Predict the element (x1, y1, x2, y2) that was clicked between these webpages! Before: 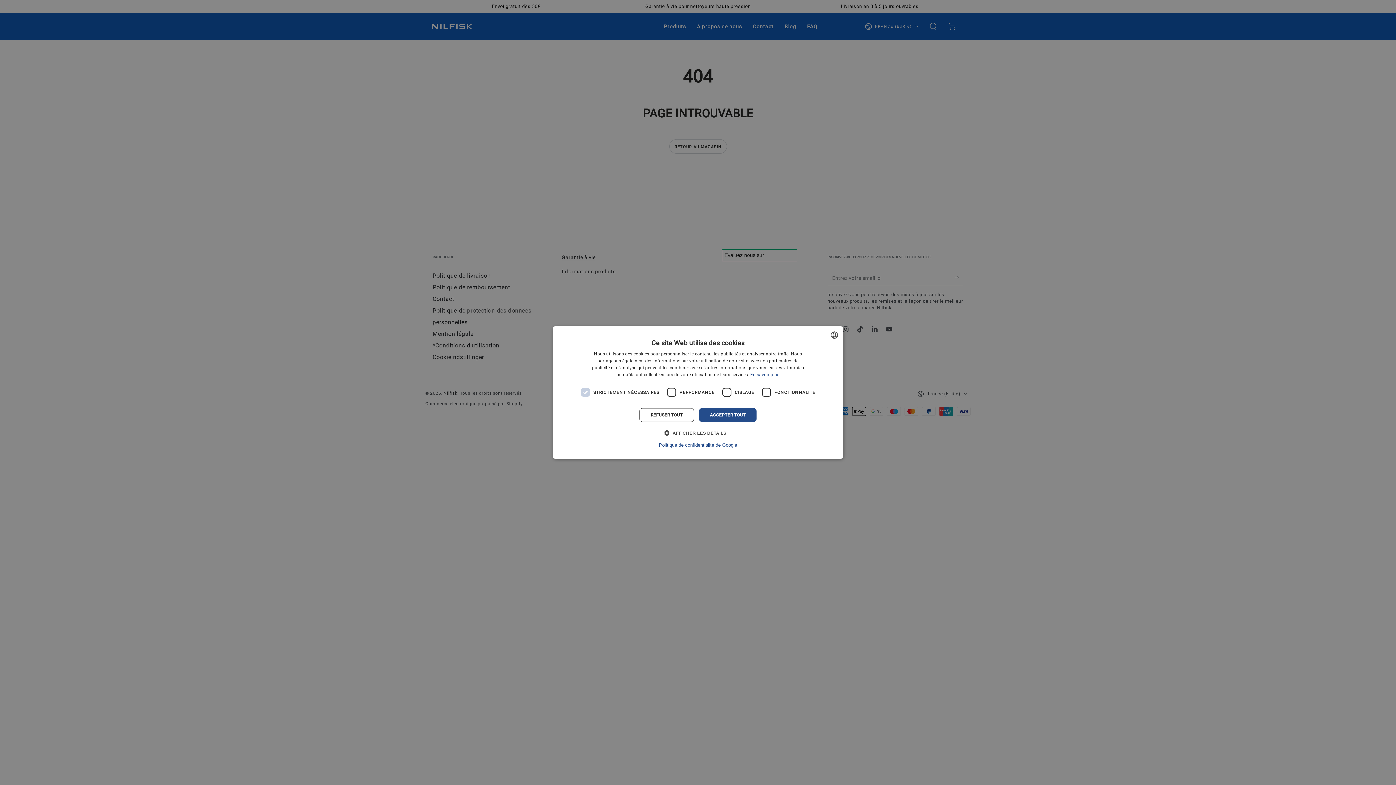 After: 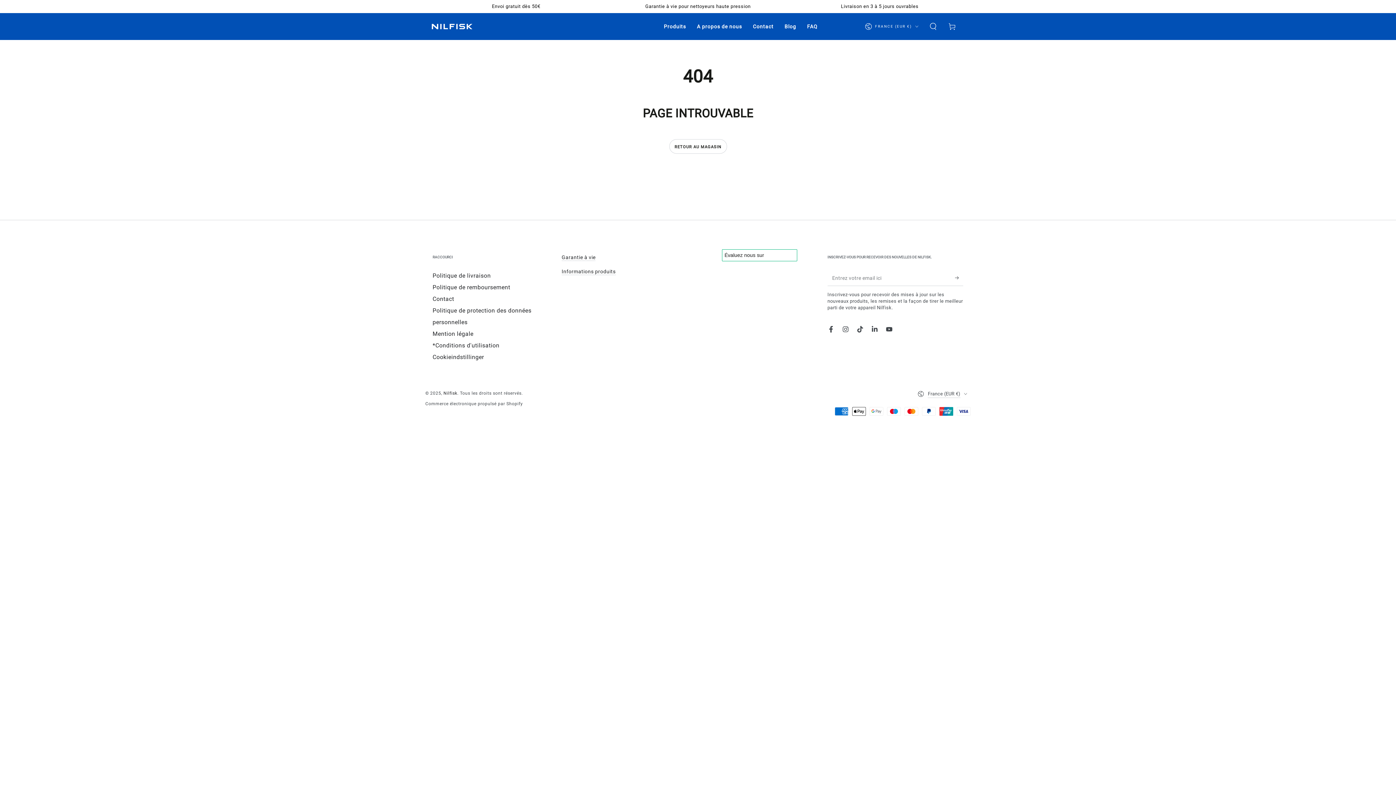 Action: label: REFUSER TOUT bbox: (639, 408, 694, 422)